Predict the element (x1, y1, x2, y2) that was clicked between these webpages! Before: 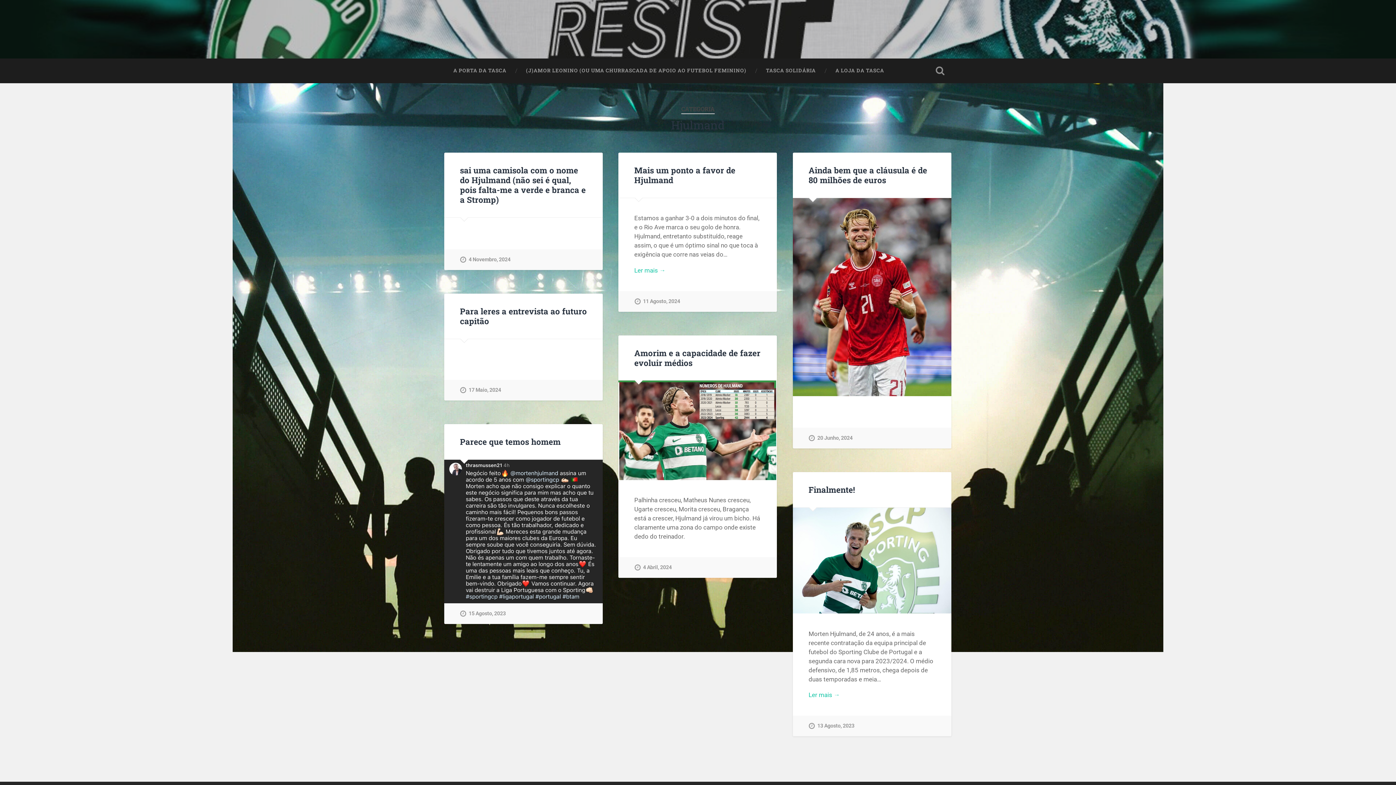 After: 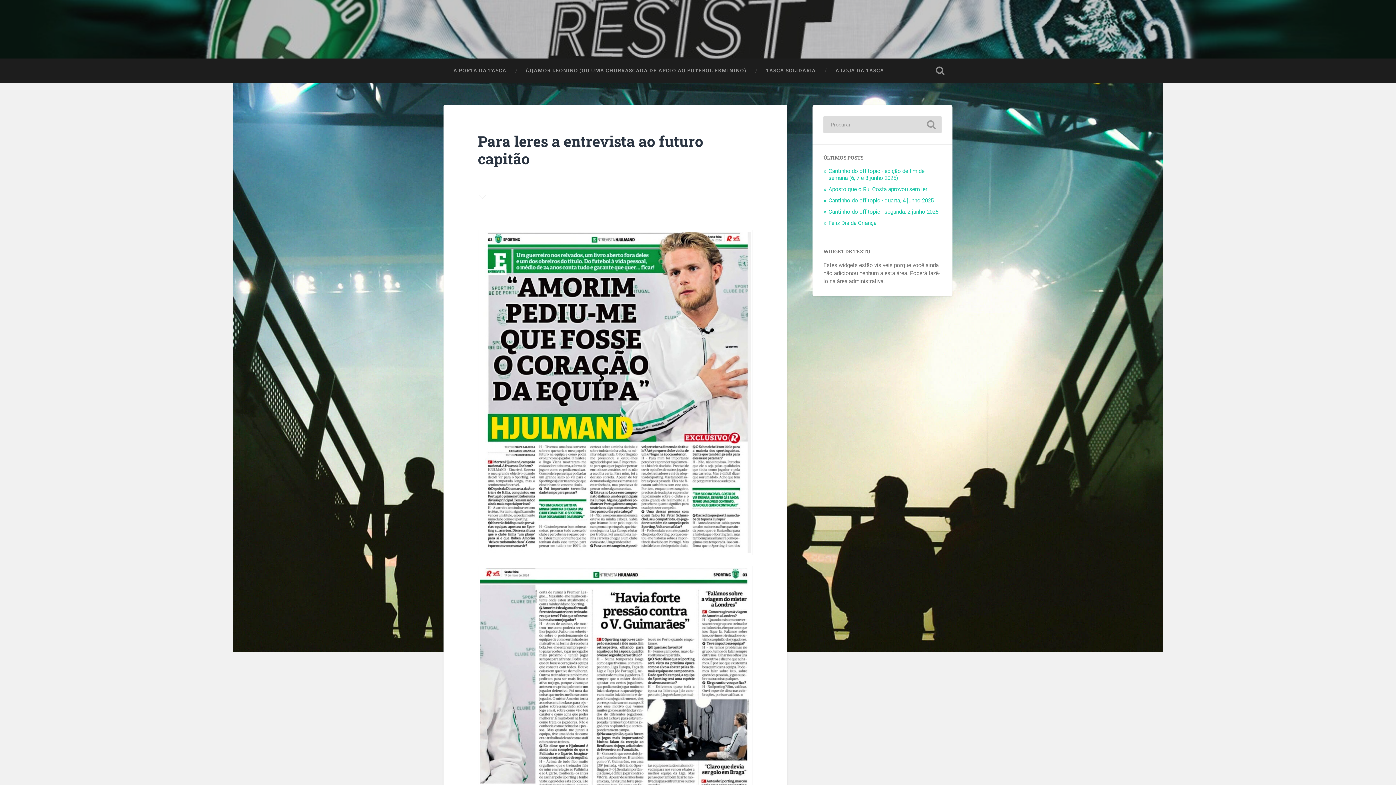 Action: label: 17 Maio, 2024 bbox: (460, 379, 501, 400)